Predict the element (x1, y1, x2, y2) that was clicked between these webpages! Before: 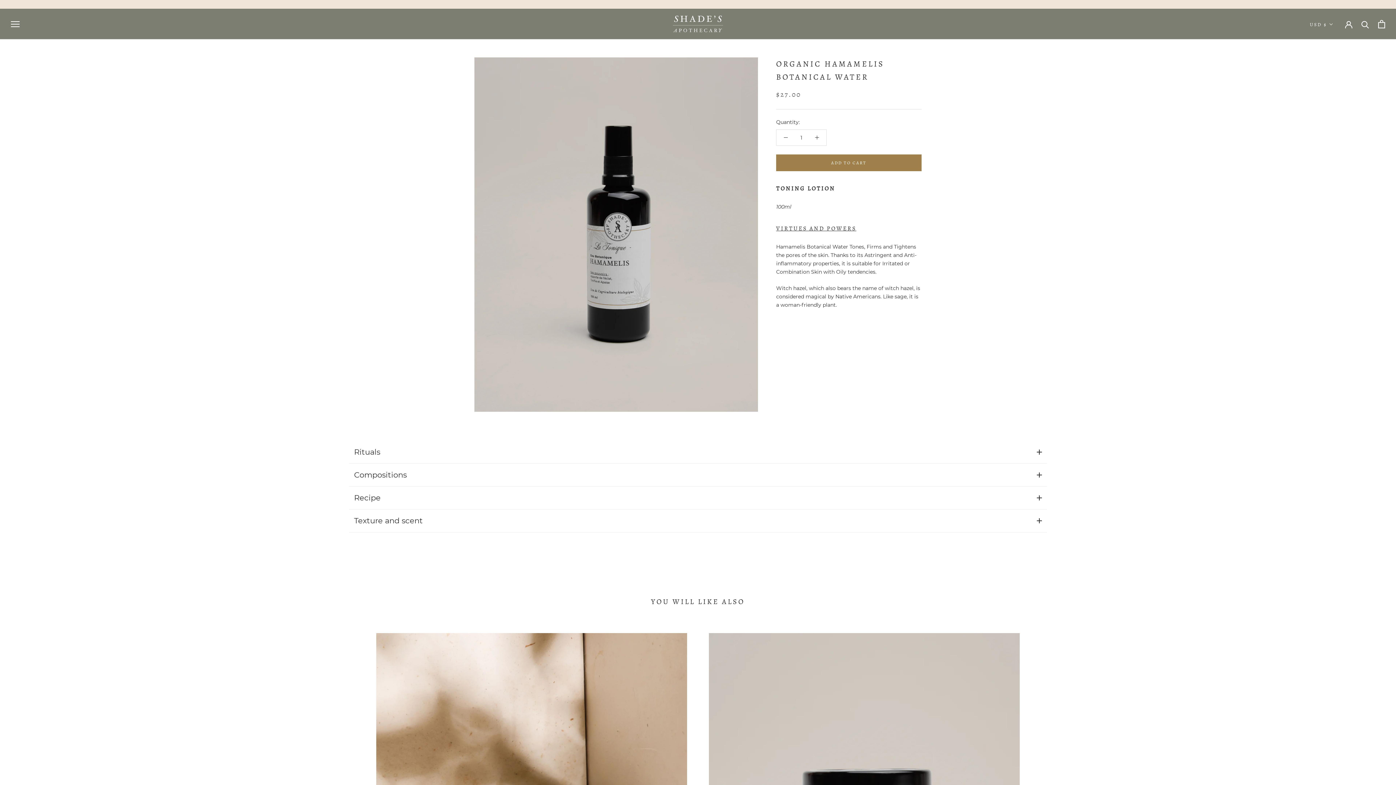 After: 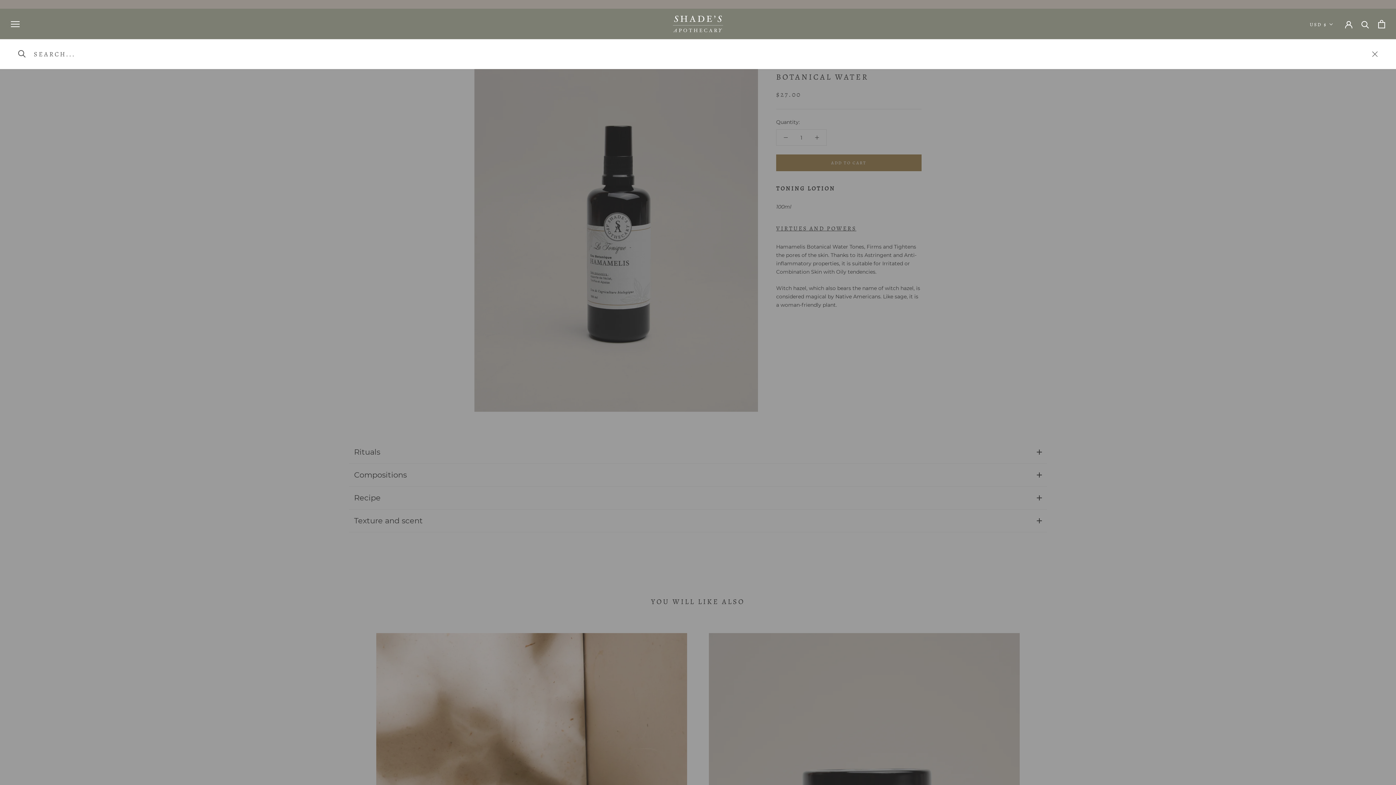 Action: bbox: (1361, 20, 1369, 27) label: Search